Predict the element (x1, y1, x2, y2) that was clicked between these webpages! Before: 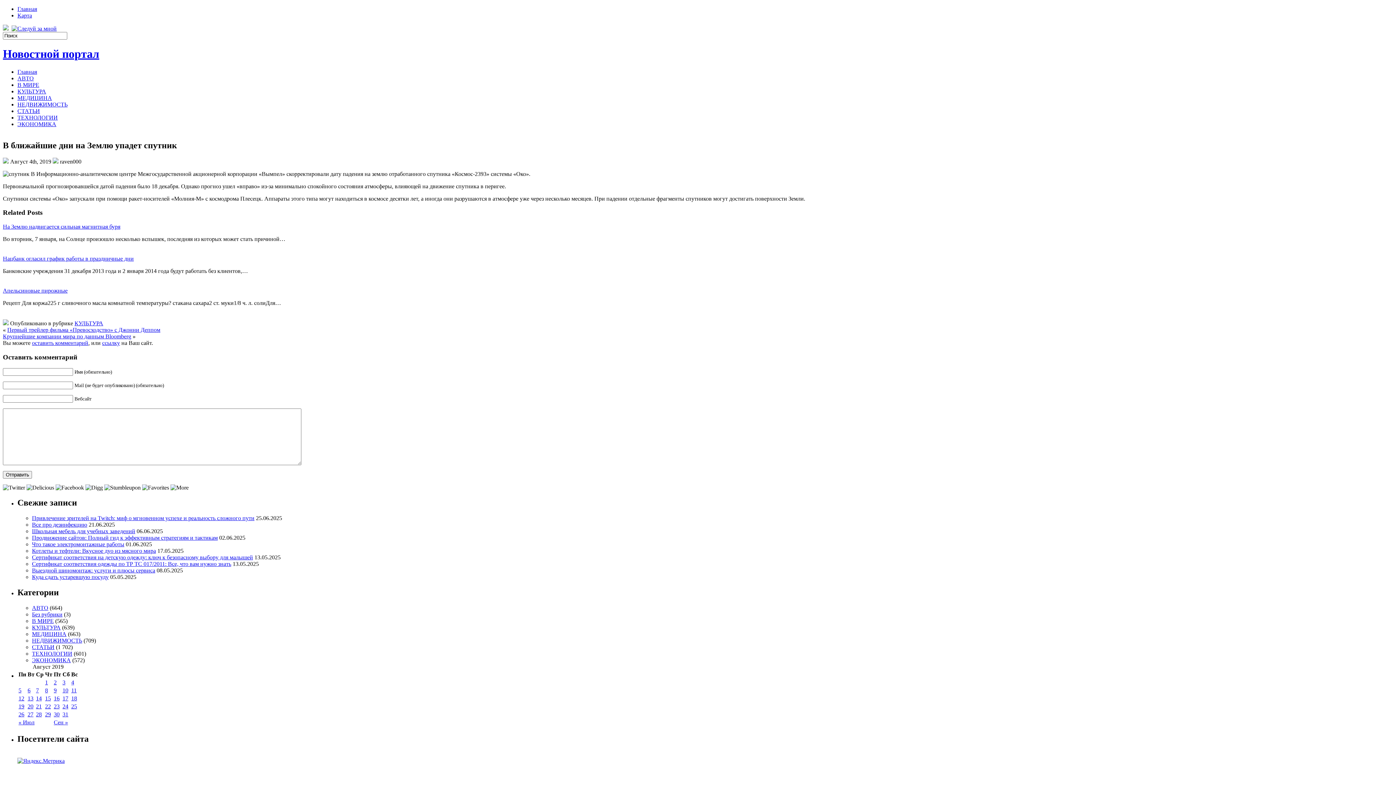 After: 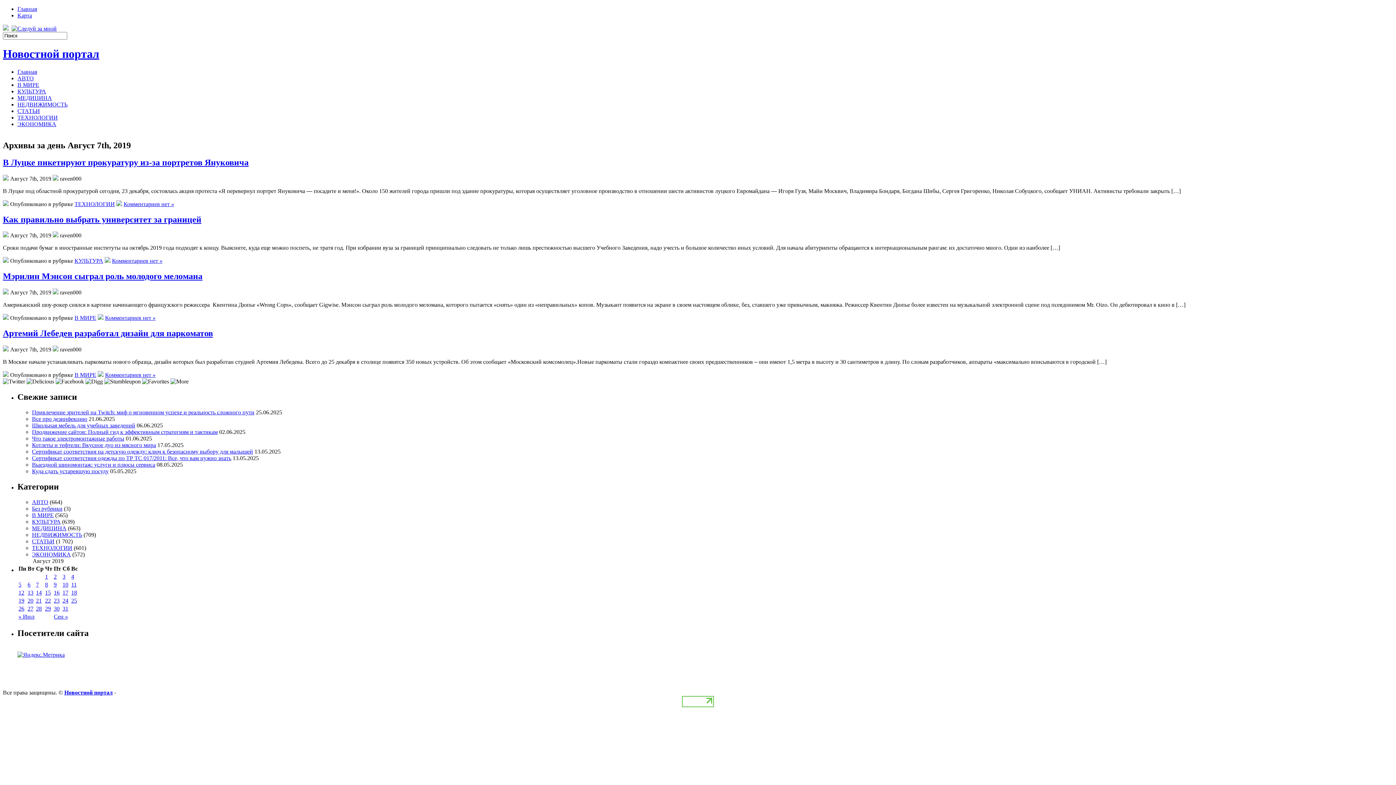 Action: label: Записи, опубликованные 07.08.2019 bbox: (36, 687, 38, 693)